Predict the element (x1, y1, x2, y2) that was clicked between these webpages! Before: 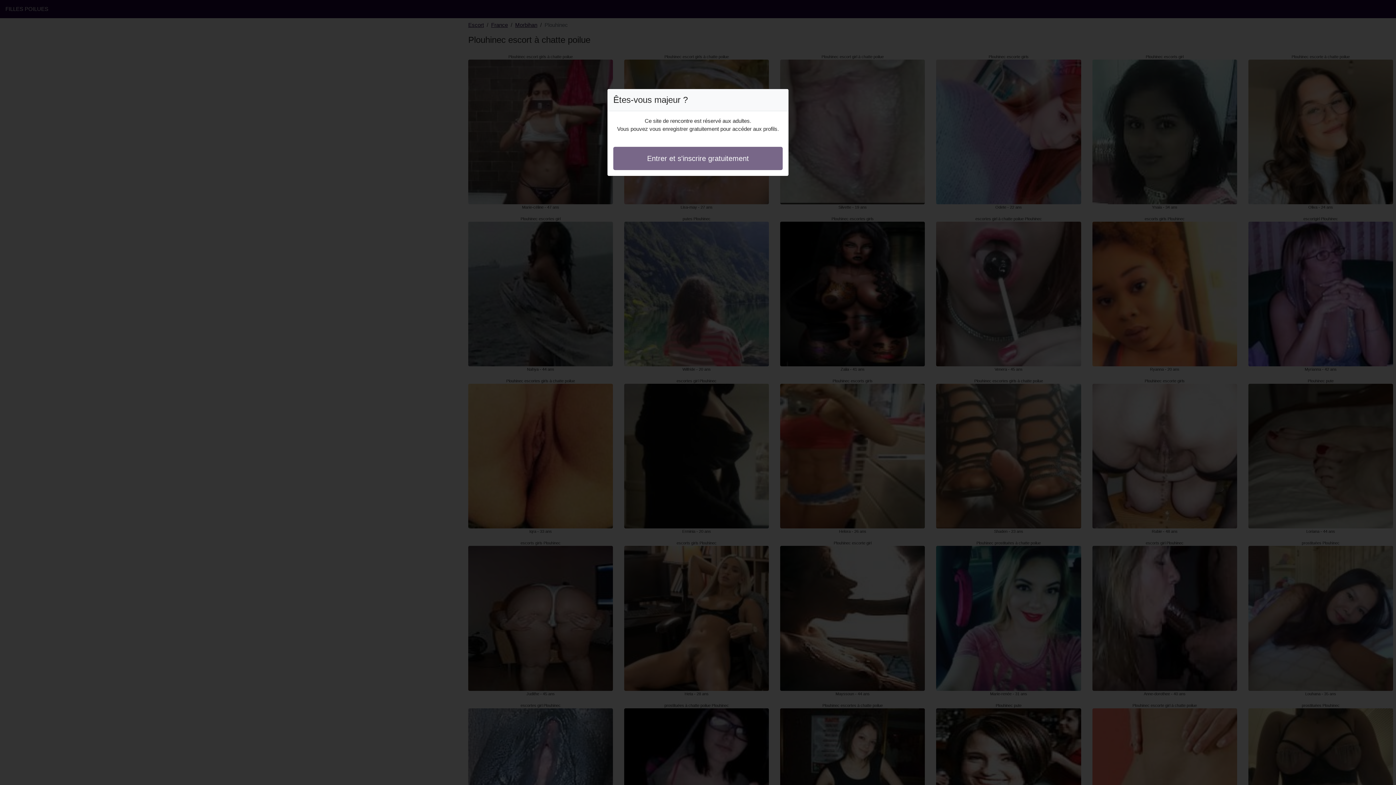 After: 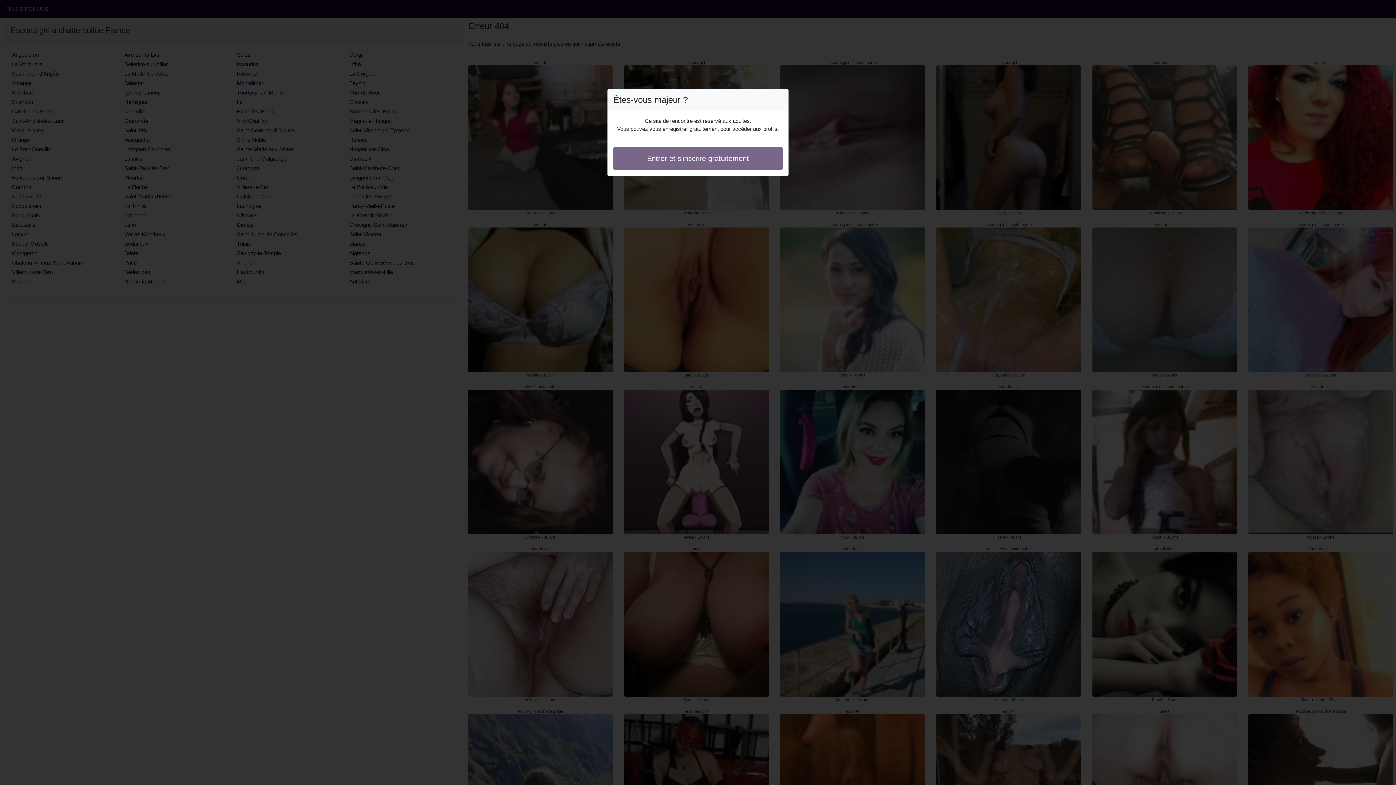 Action: label: Entrer et s'inscrire gratuitement bbox: (613, 146, 782, 170)